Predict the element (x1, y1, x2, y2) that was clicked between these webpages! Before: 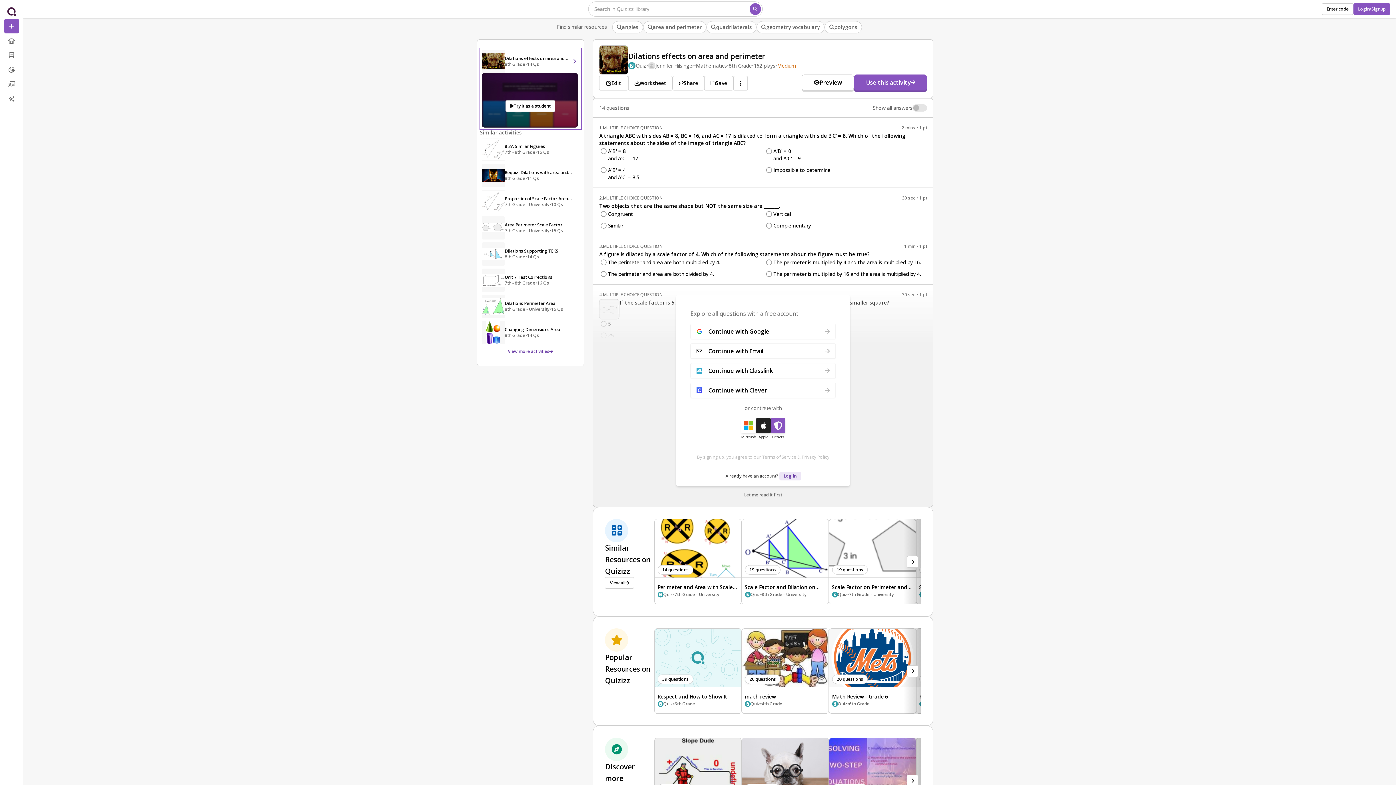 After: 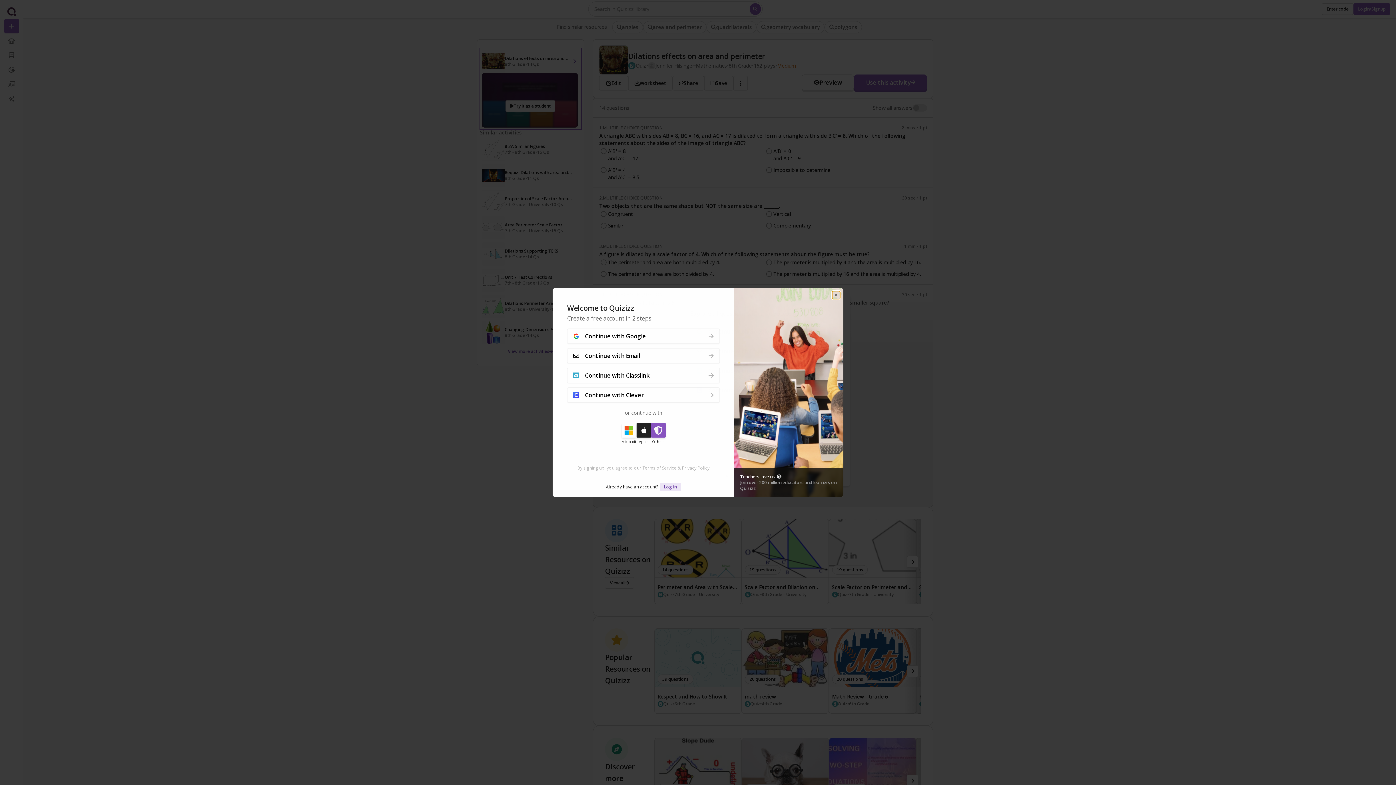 Action: bbox: (1353, 3, 1390, 14) label: Login/Signup